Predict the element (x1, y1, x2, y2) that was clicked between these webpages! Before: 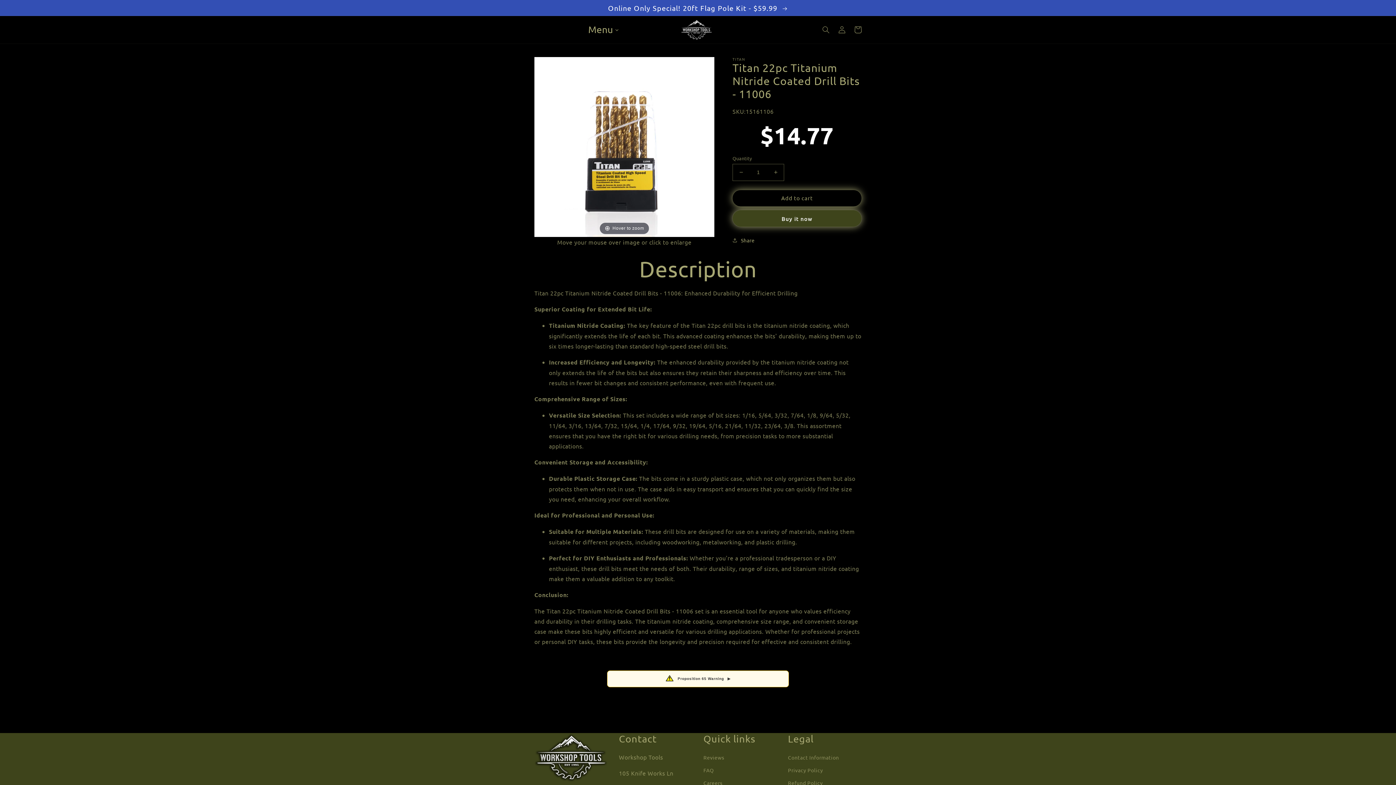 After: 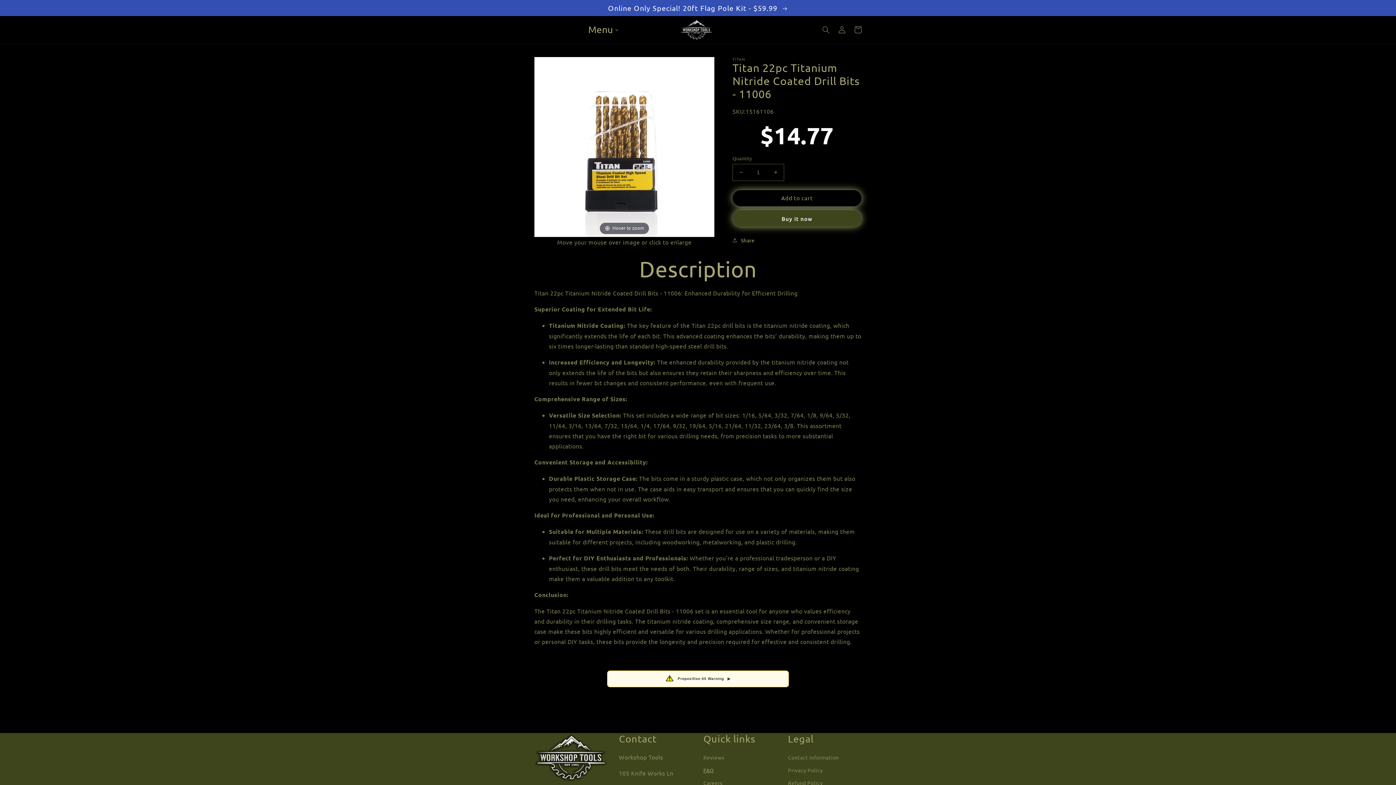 Action: label: FAQ bbox: (703, 764, 714, 777)